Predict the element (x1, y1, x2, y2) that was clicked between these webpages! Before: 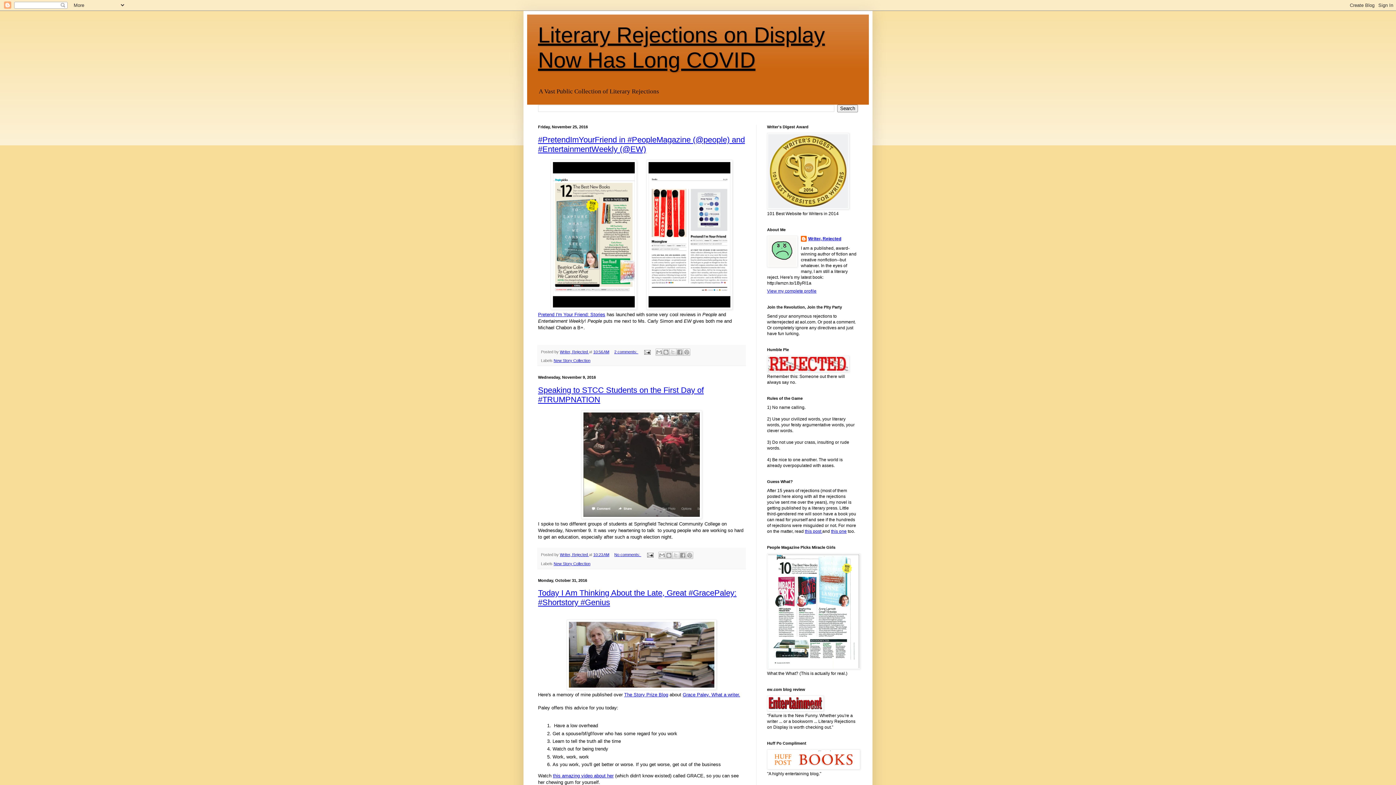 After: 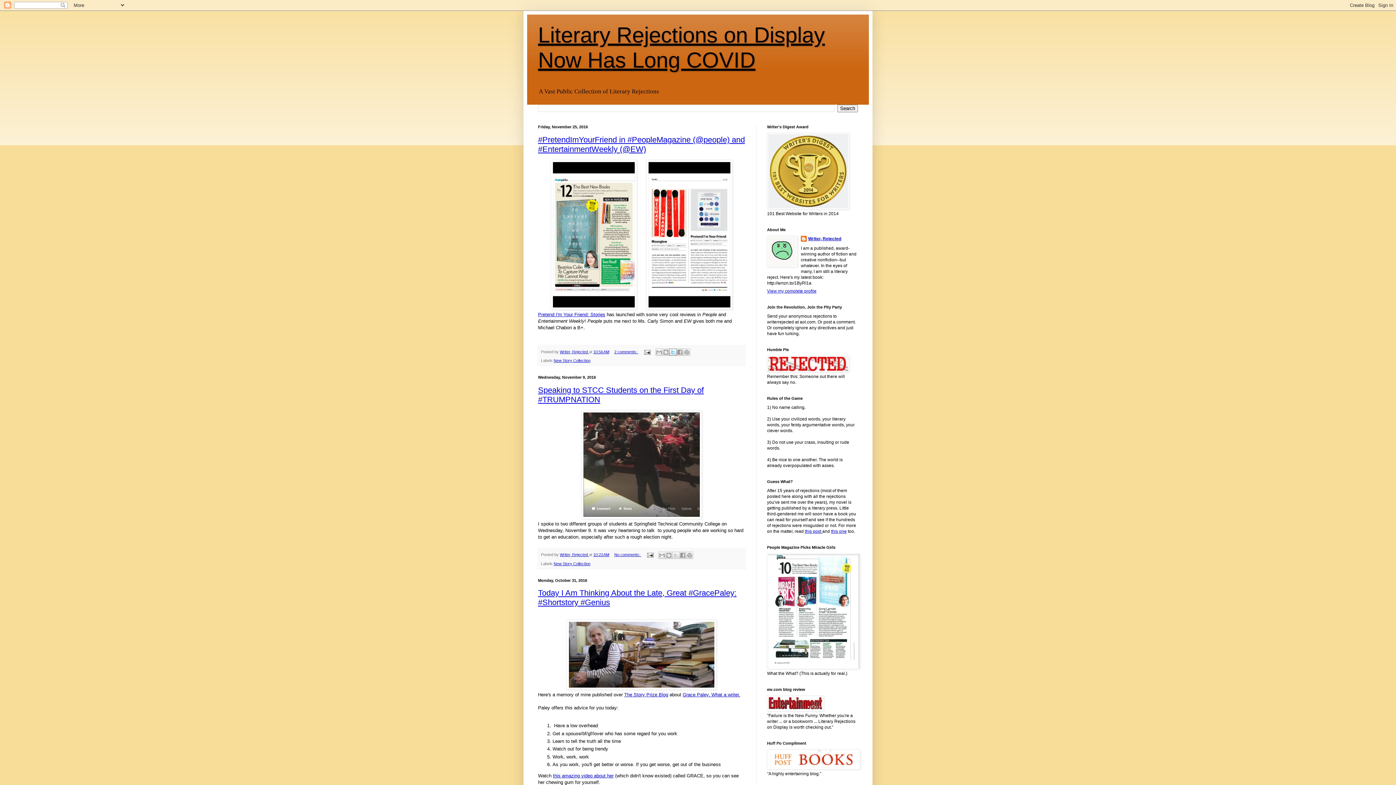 Action: bbox: (669, 348, 676, 356) label: Share to X